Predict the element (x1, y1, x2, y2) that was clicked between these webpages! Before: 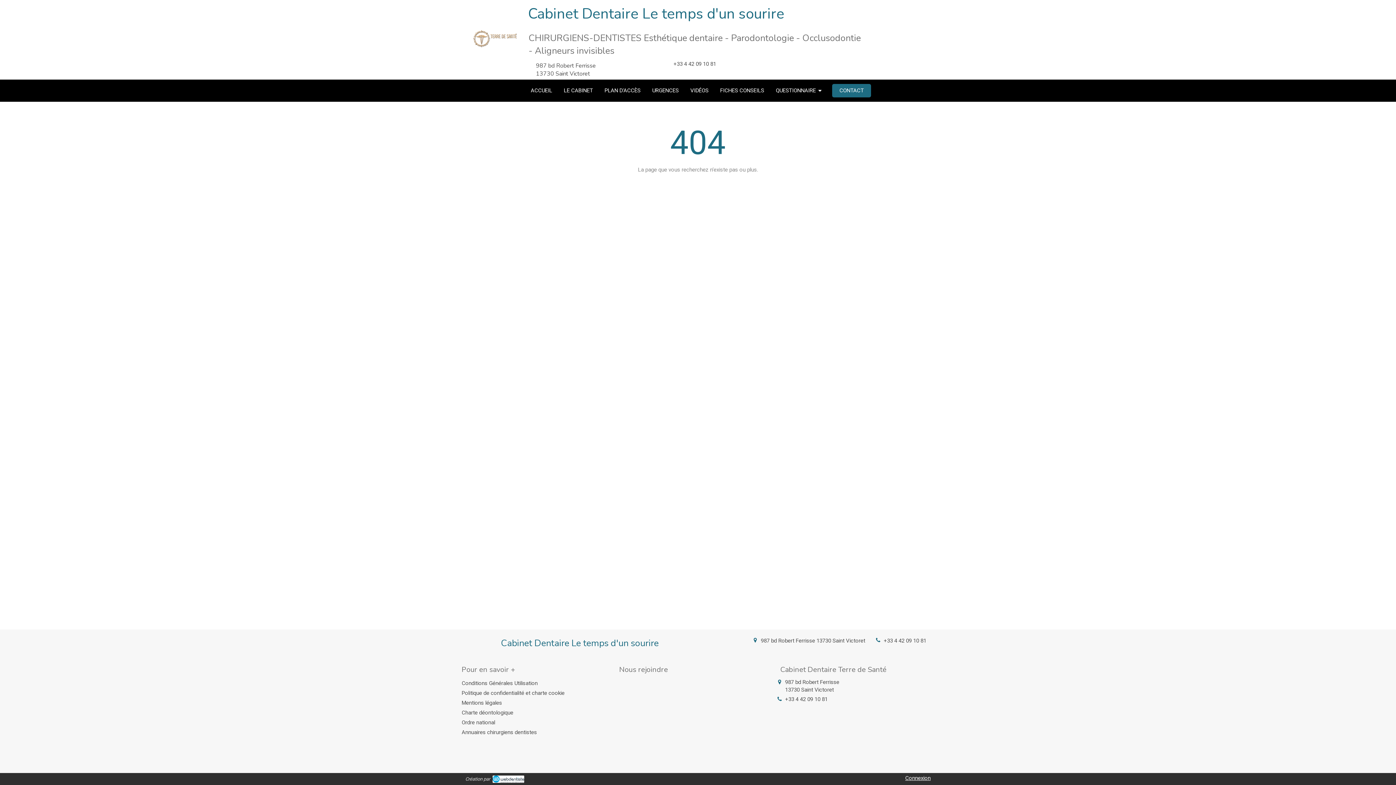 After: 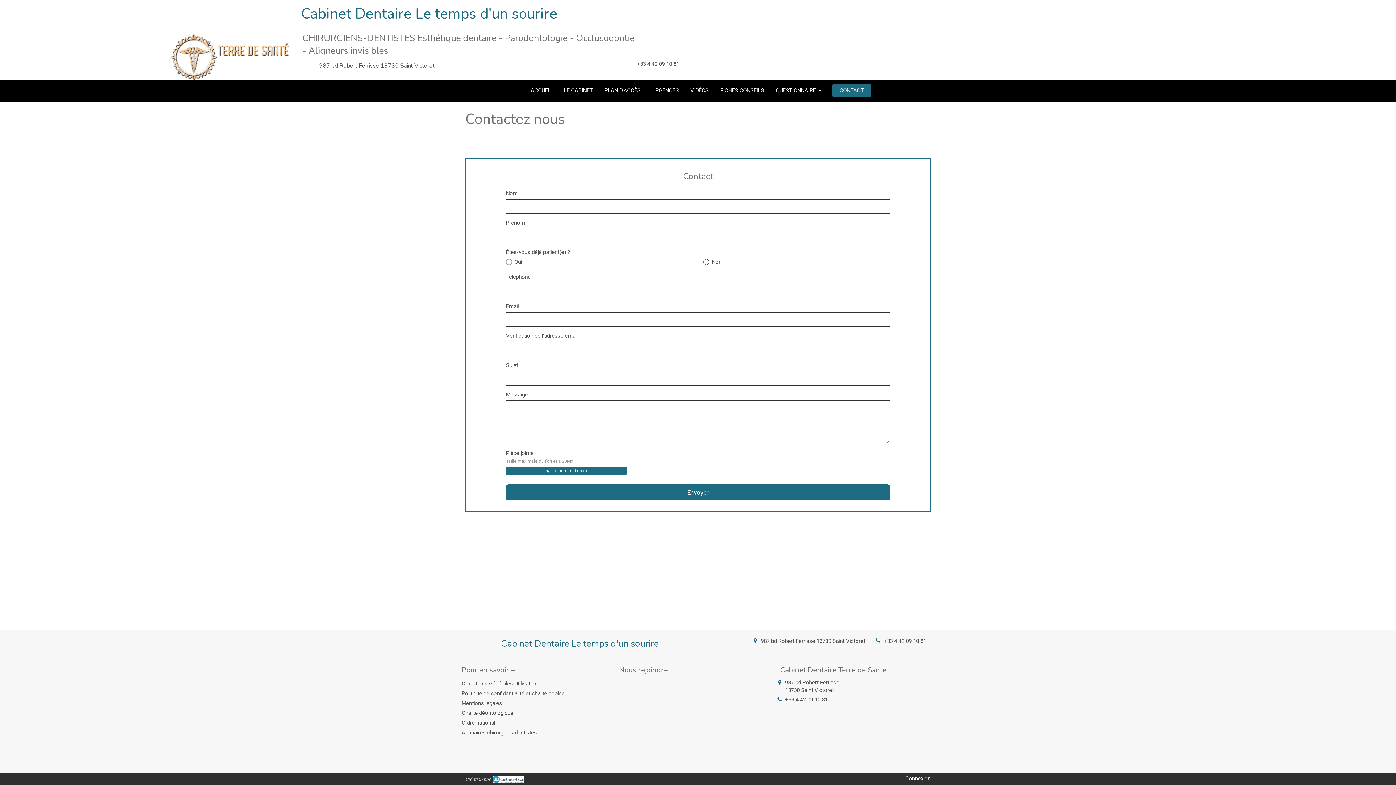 Action: bbox: (832, 84, 871, 97) label: CONTACT